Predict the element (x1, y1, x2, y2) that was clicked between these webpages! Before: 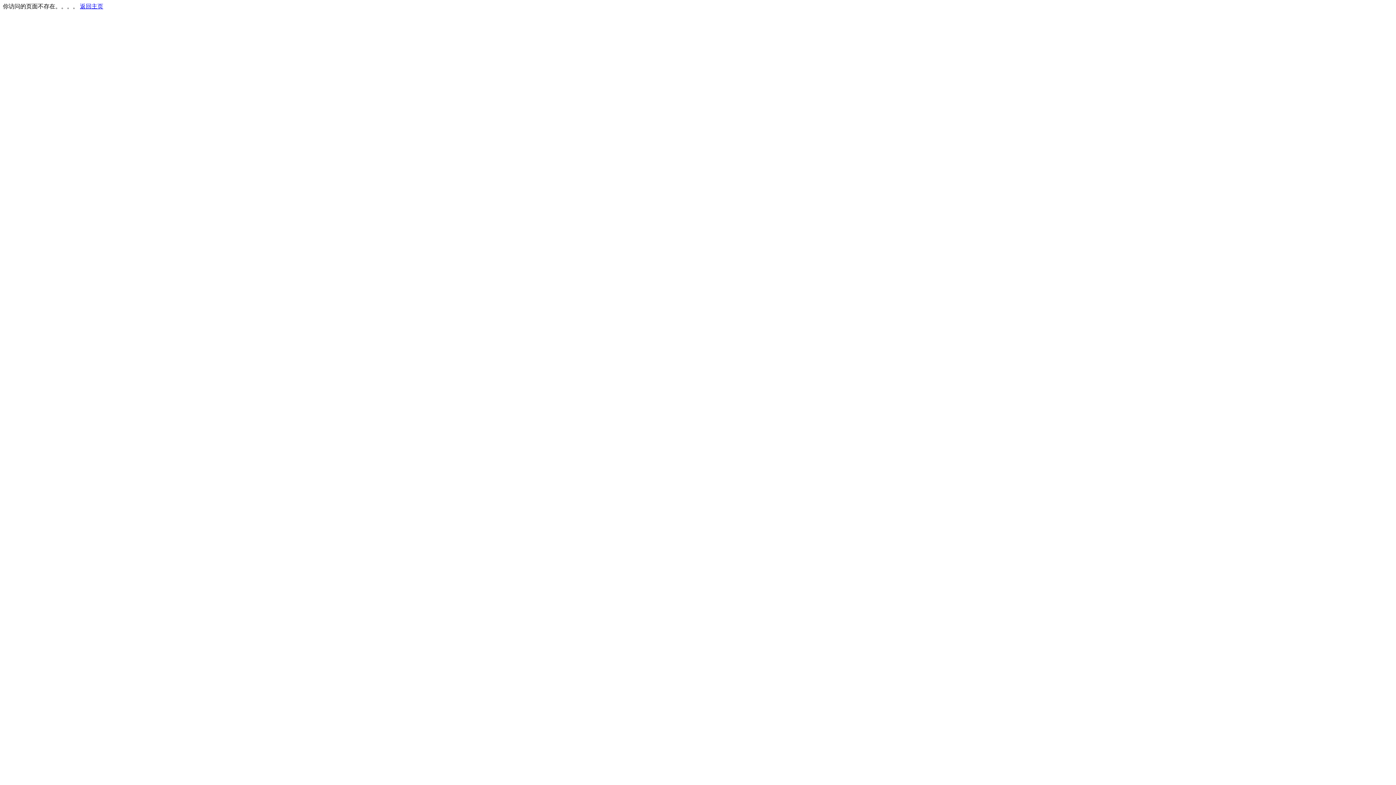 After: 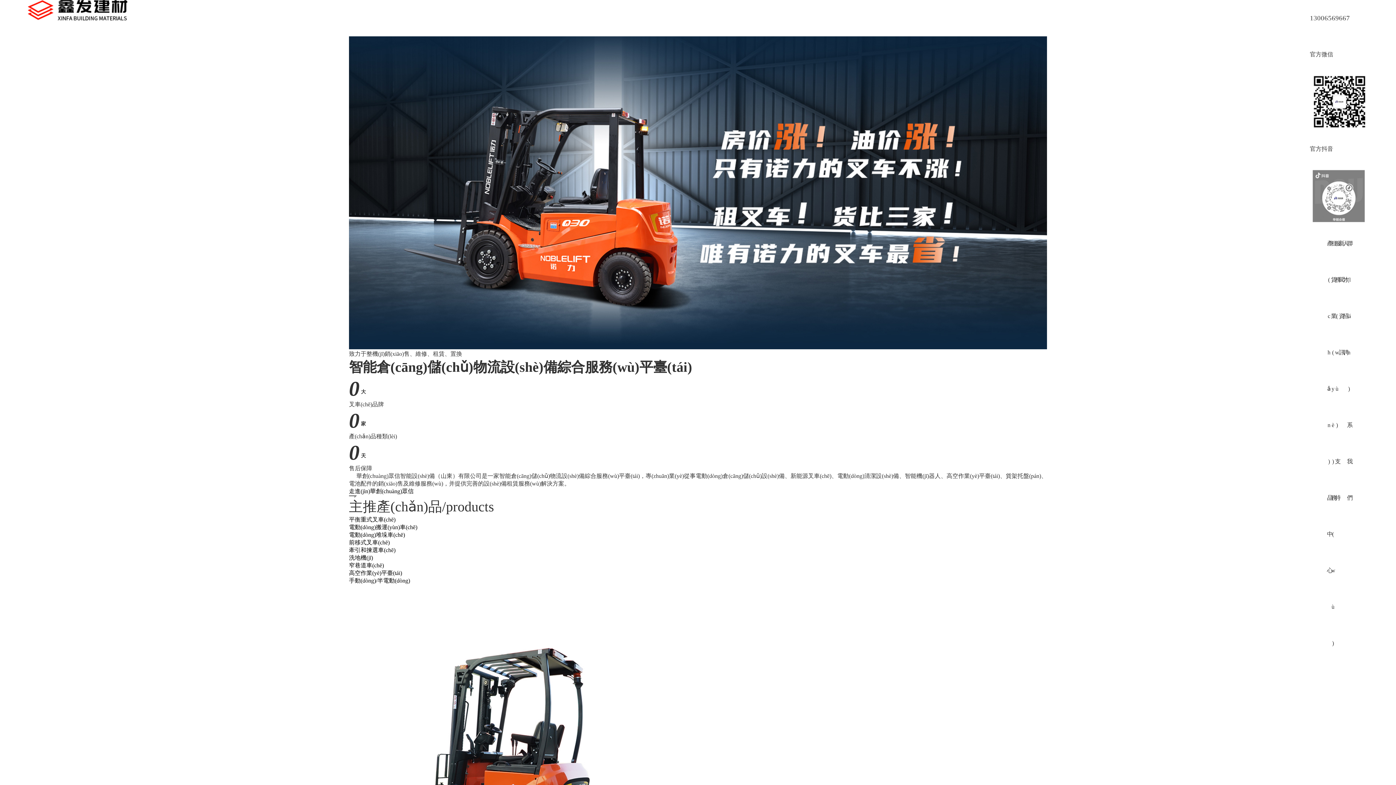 Action: label: 返回主页 bbox: (80, 3, 103, 9)